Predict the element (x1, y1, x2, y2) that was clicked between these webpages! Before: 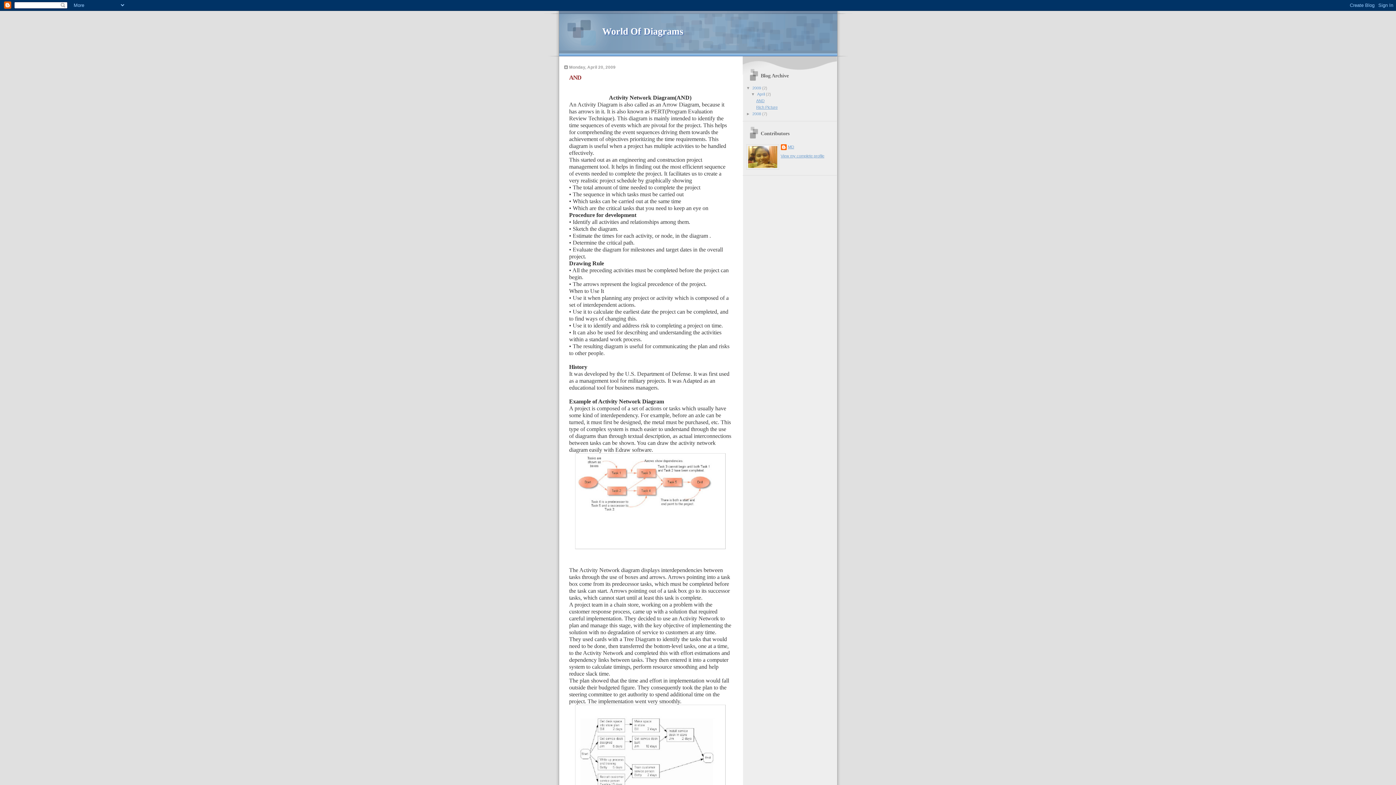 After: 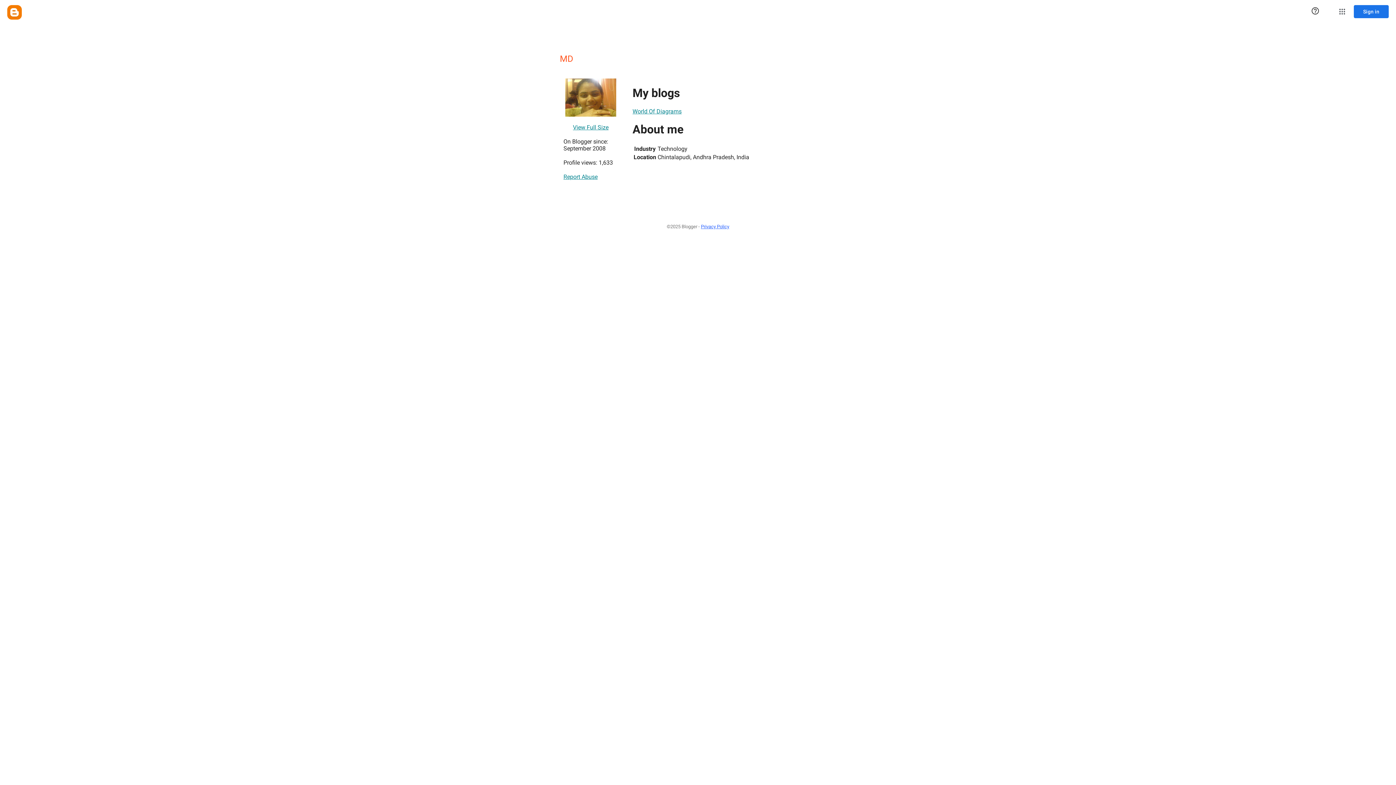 Action: label: View my complete profile bbox: (780, 153, 824, 158)